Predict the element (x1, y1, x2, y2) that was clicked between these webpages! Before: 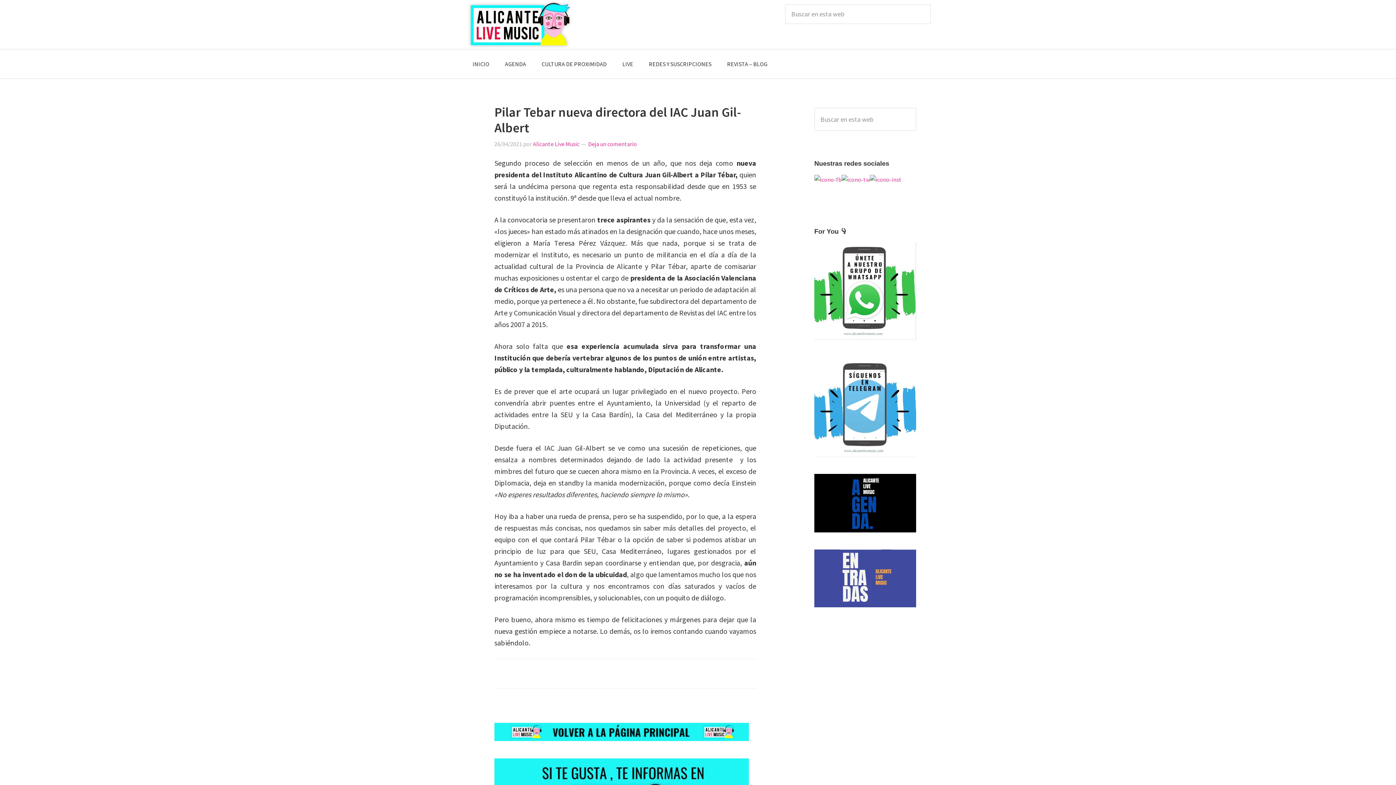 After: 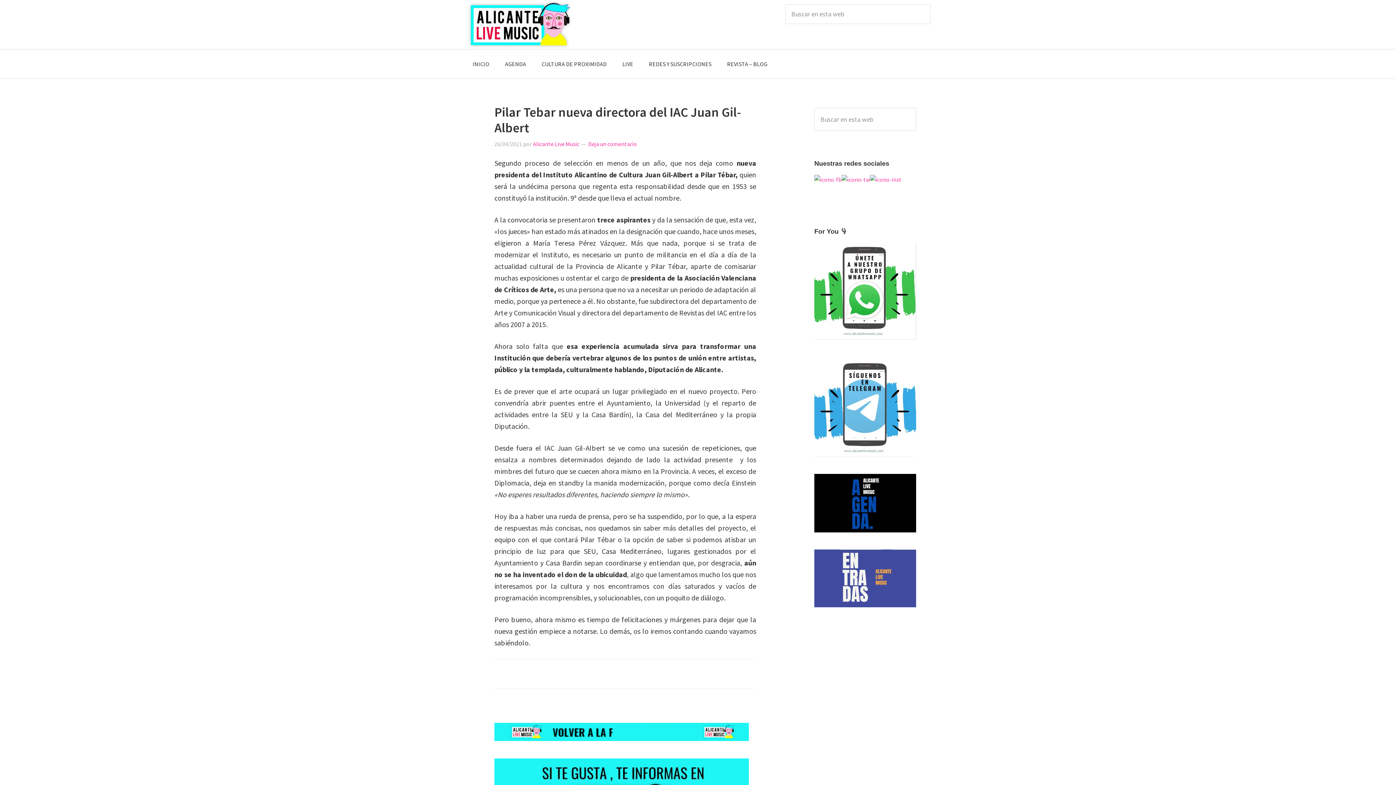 Action: bbox: (814, 338, 916, 345)